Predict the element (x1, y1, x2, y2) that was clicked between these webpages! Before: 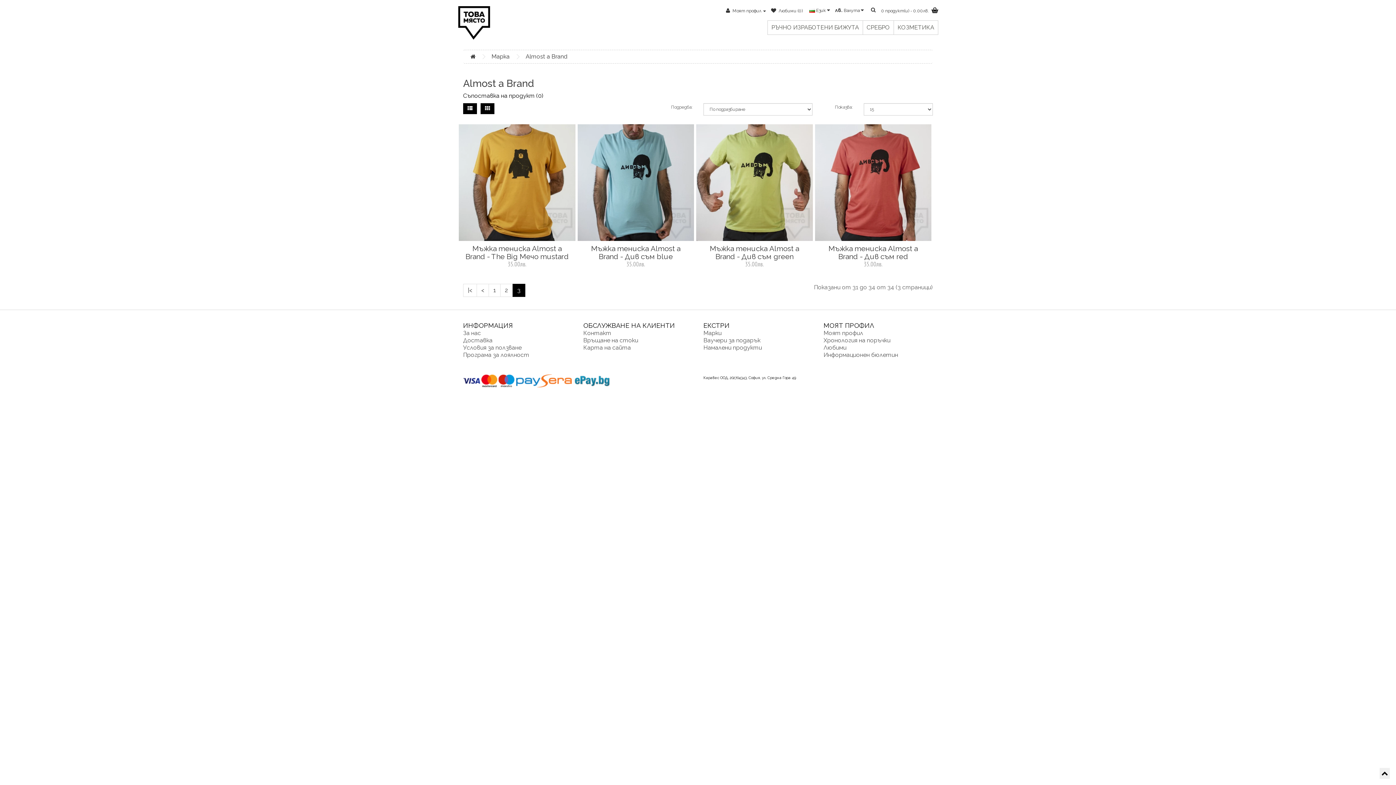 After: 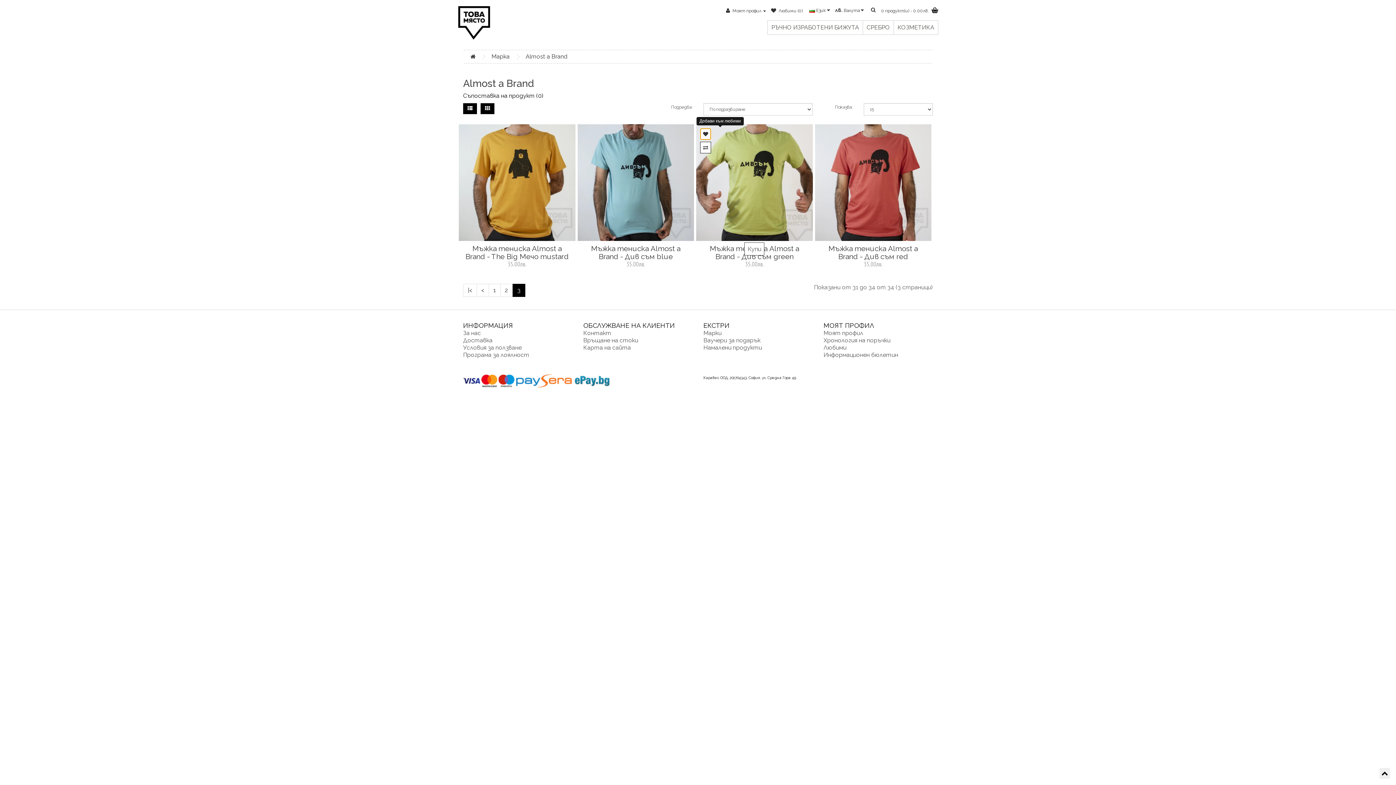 Action: bbox: (714, 128, 725, 140)